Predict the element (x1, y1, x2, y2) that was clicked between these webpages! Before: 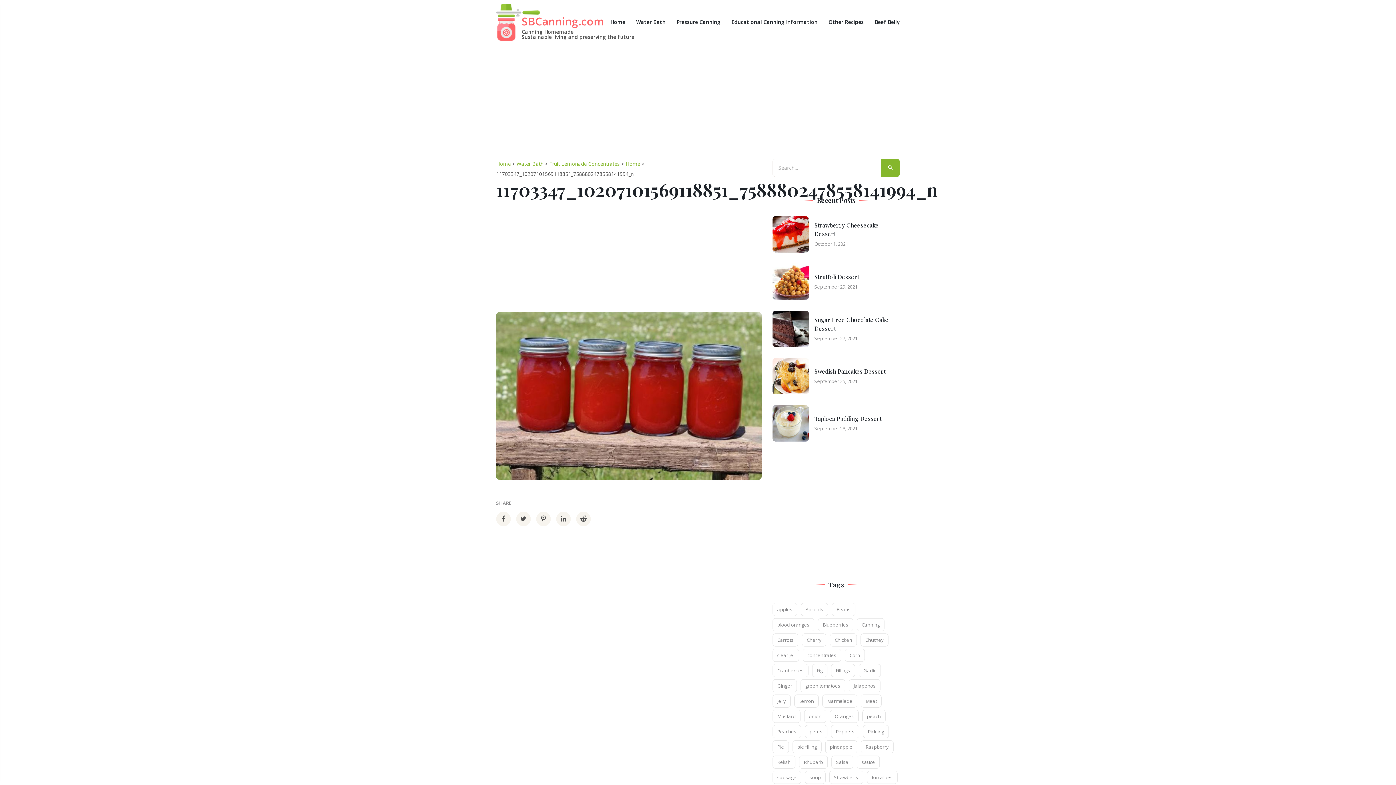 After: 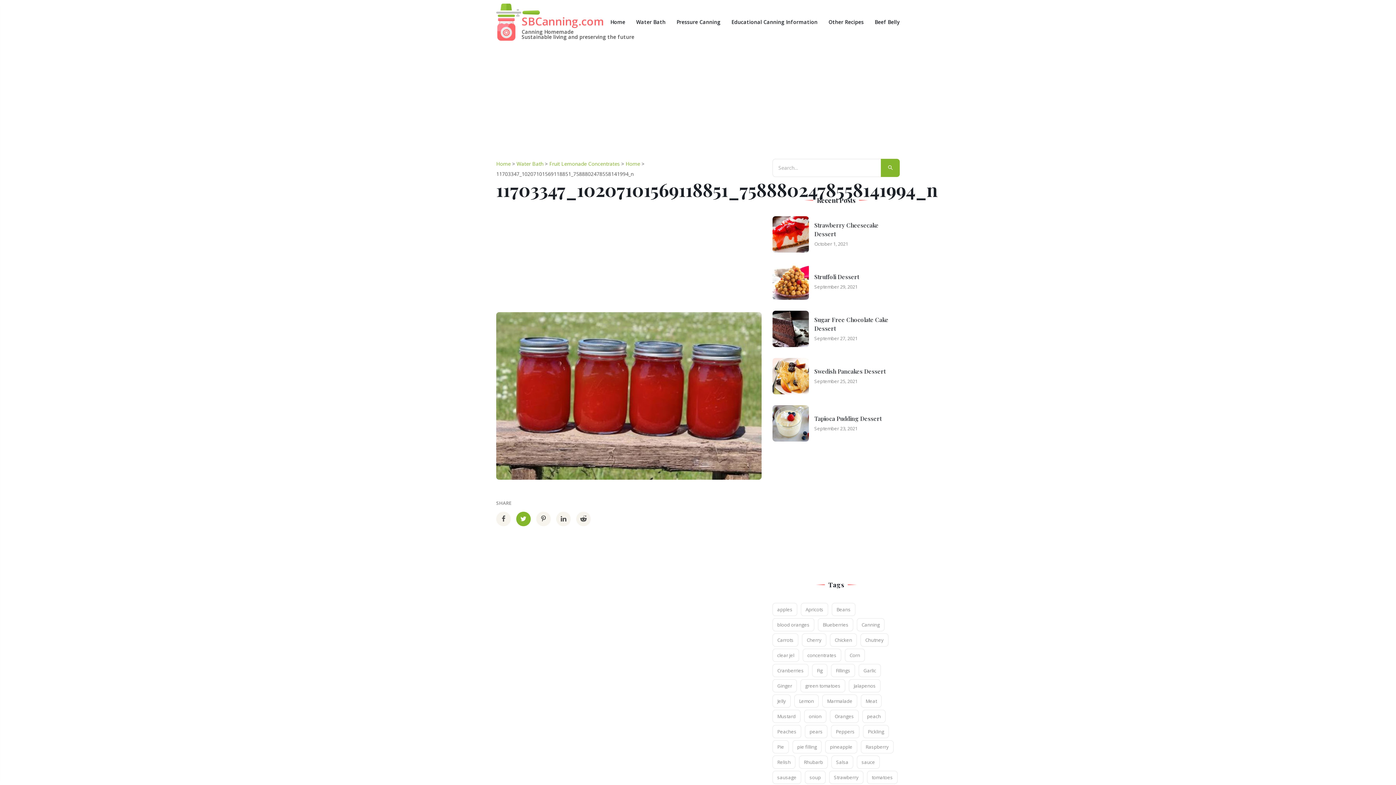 Action: bbox: (516, 511, 530, 526)